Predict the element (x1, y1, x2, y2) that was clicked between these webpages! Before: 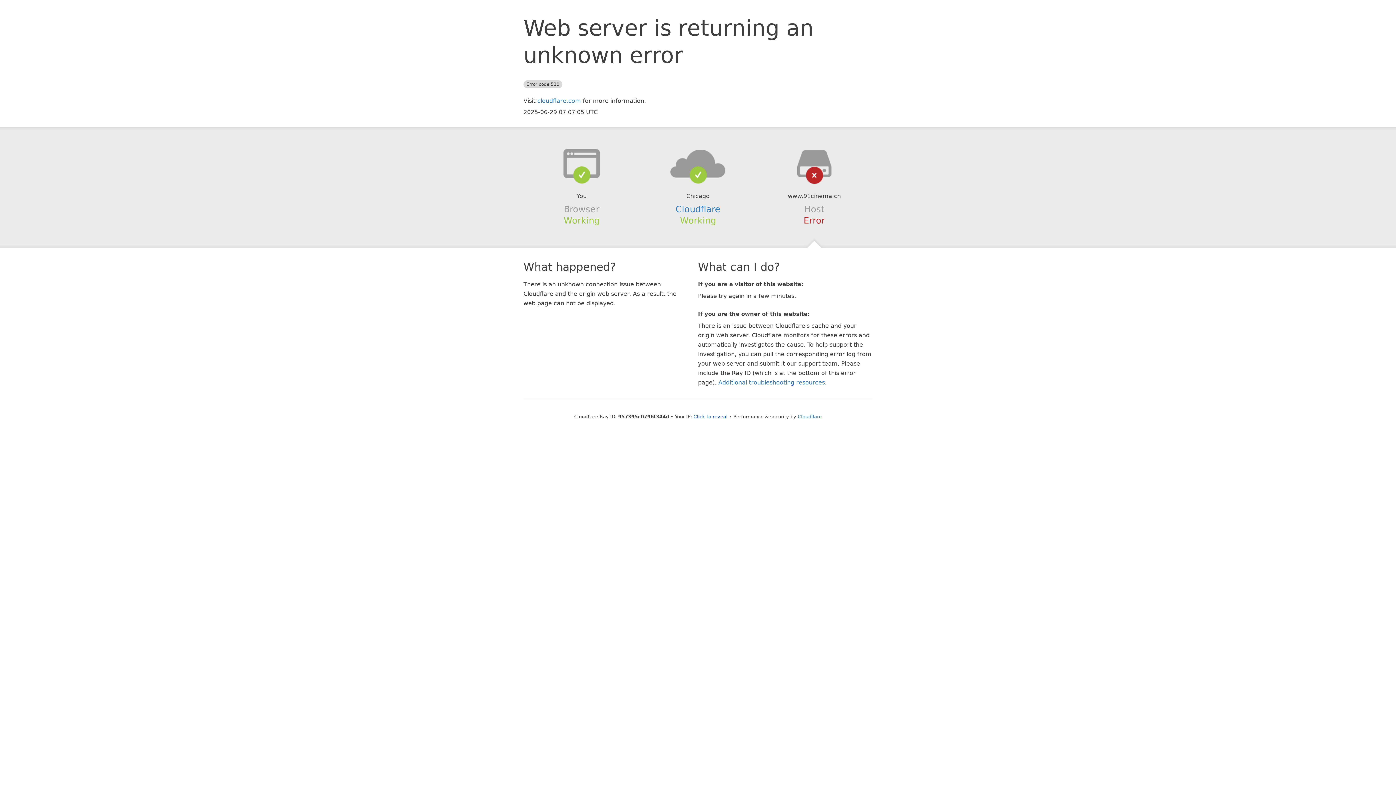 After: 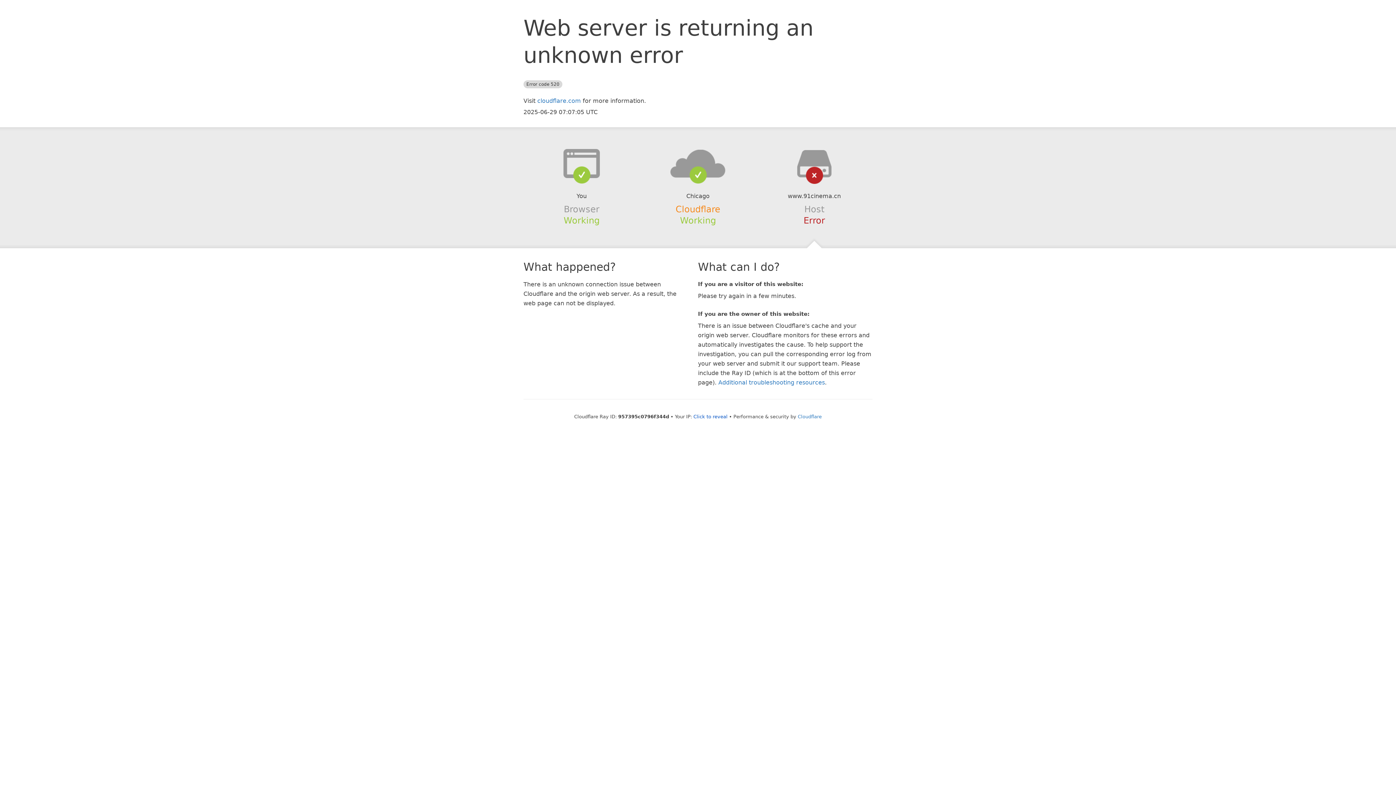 Action: label: Cloudflare bbox: (675, 204, 720, 214)